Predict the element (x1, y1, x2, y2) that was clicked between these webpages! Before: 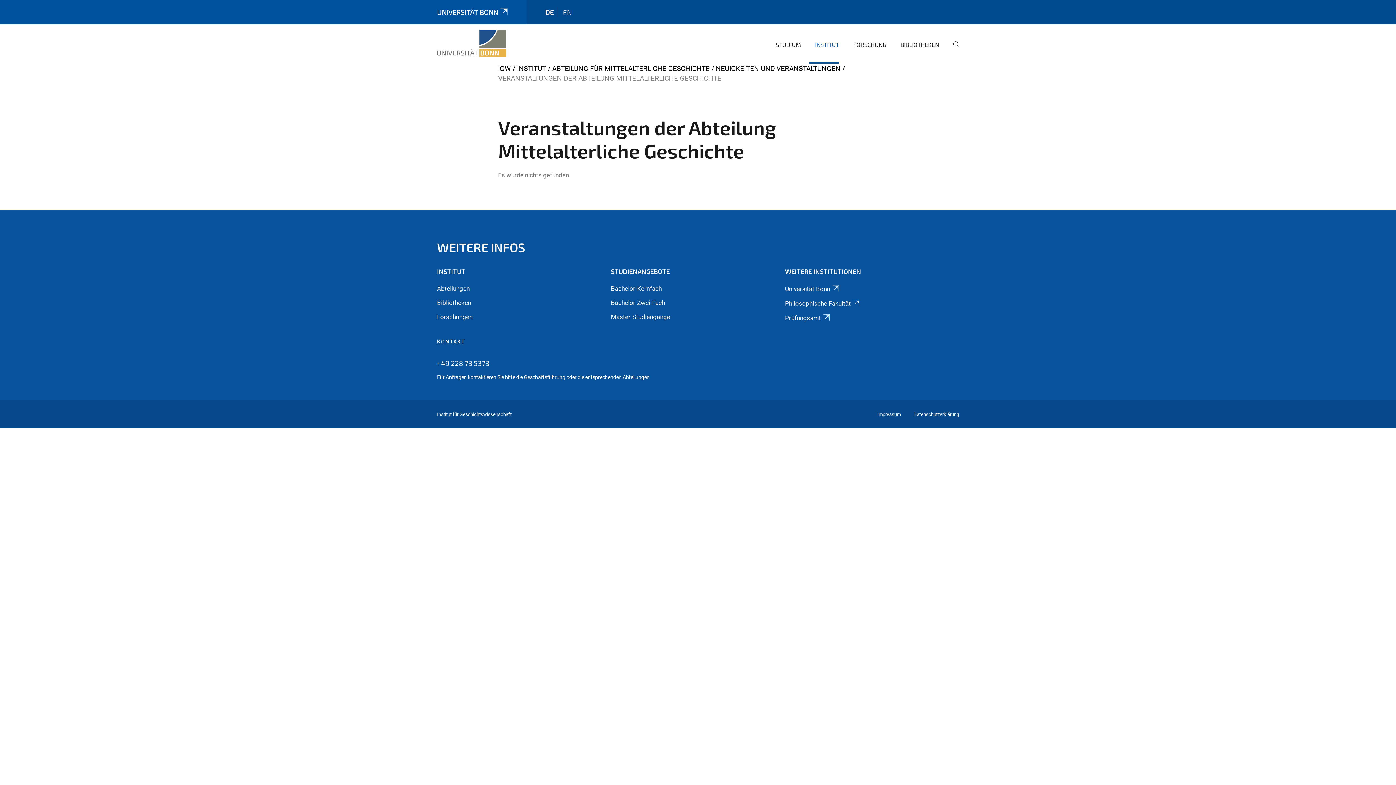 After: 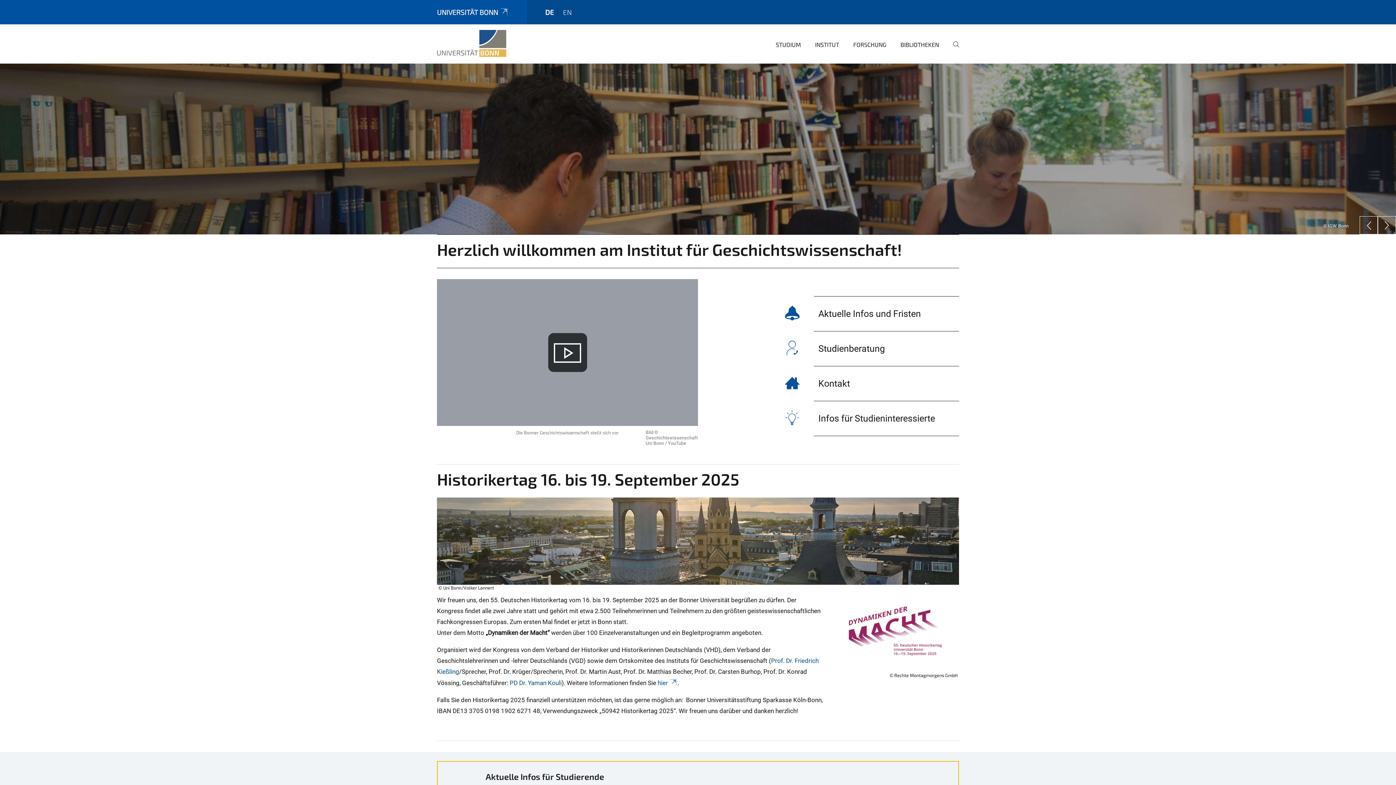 Action: bbox: (437, 29, 506, 57)